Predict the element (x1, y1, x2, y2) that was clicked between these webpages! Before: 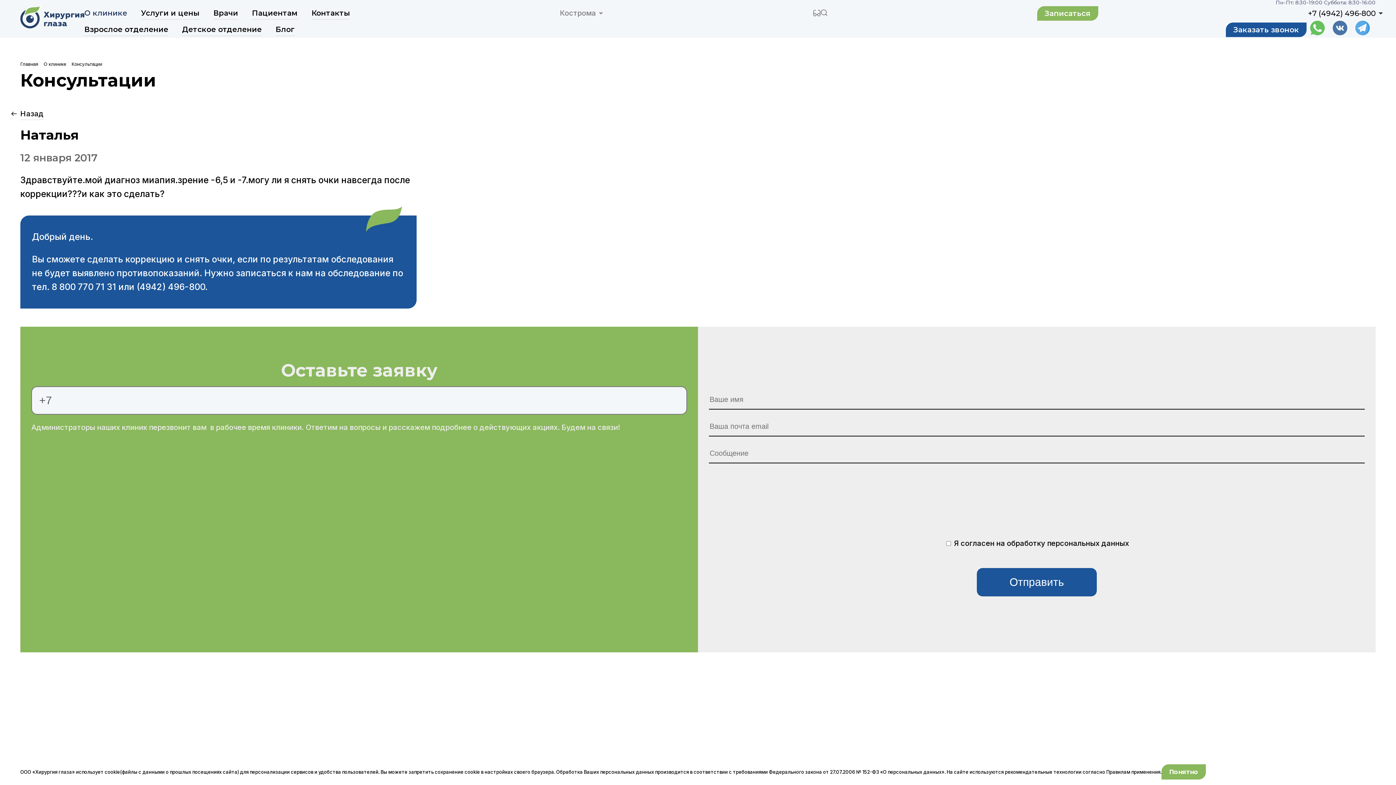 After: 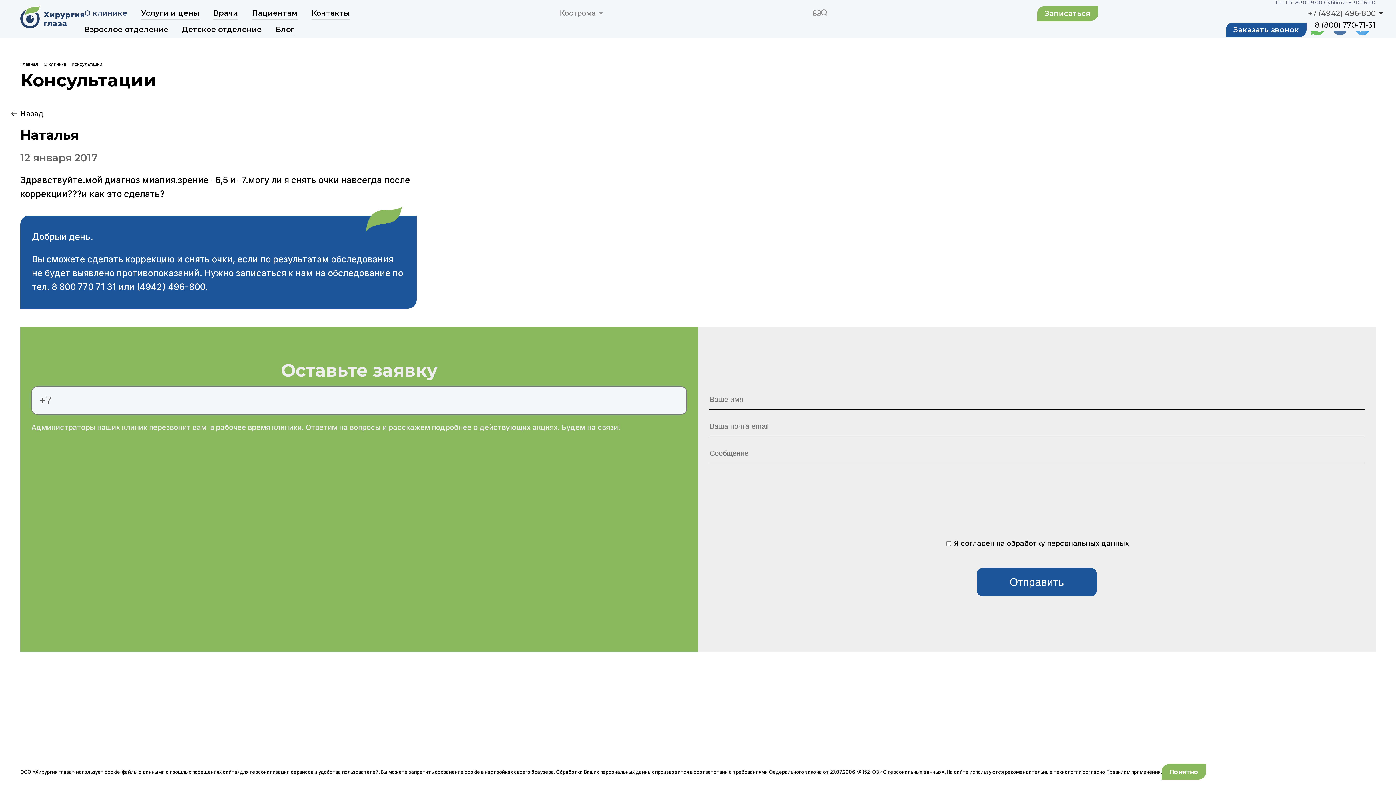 Action: label: +7 (4942) 496-800 bbox: (1308, 8, 1376, 17)